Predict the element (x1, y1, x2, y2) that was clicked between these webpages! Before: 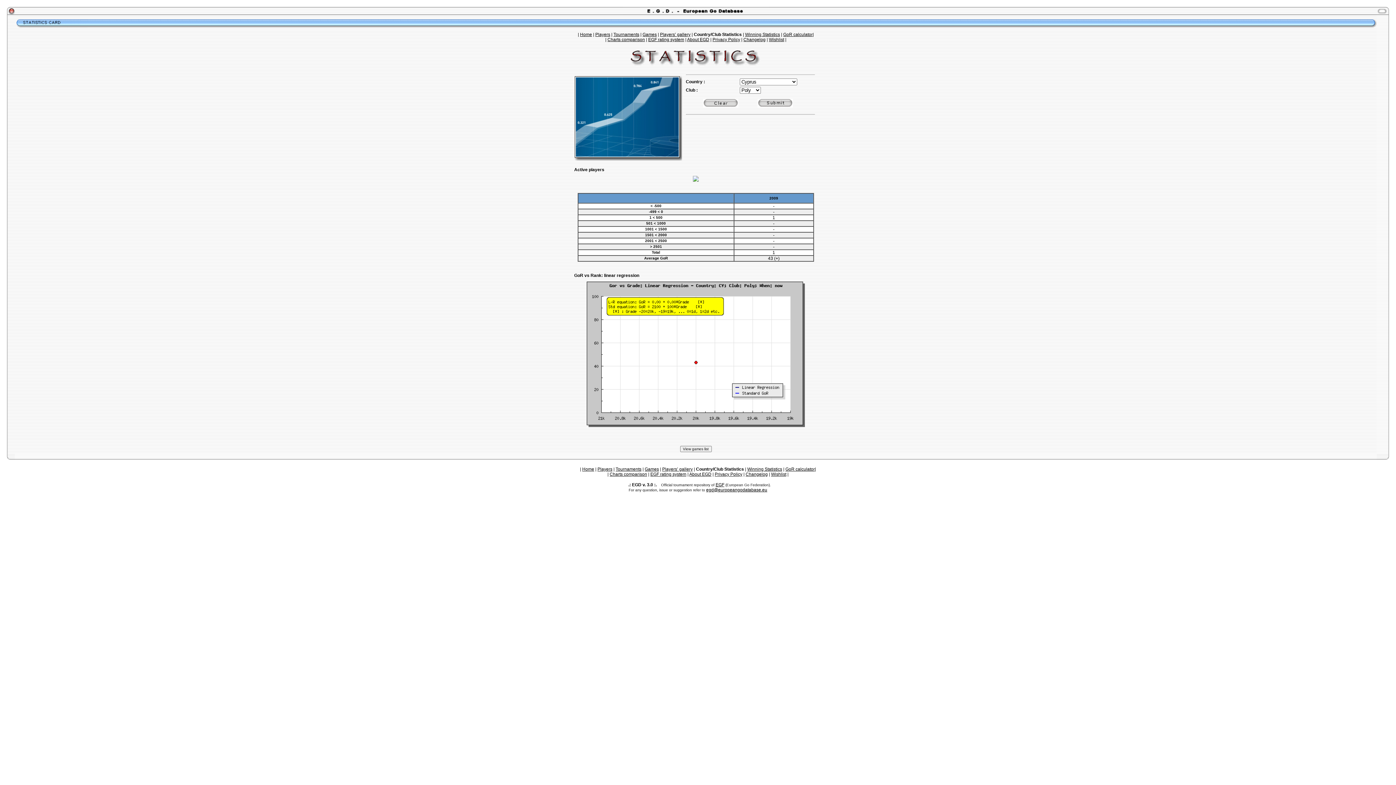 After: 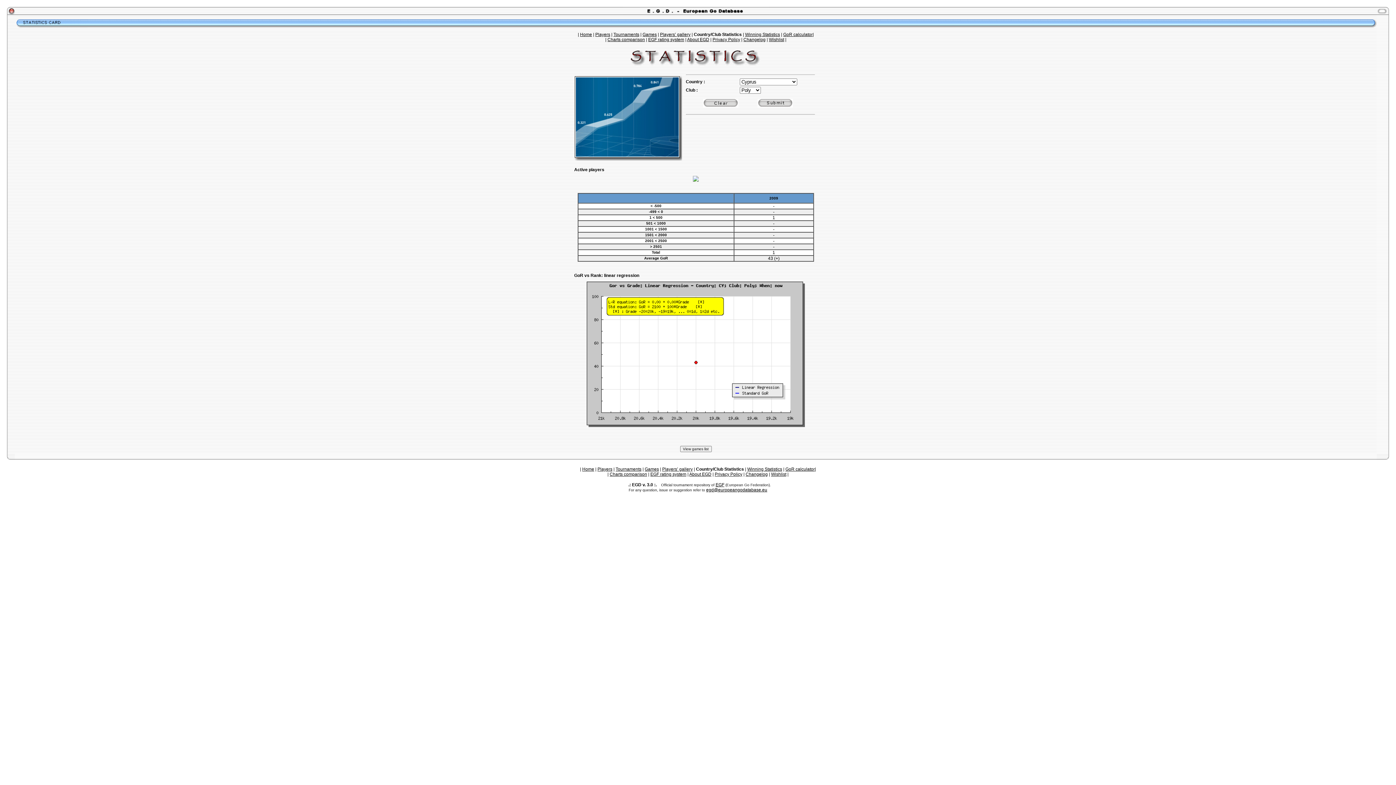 Action: bbox: (745, 472, 768, 477) label: Changelog